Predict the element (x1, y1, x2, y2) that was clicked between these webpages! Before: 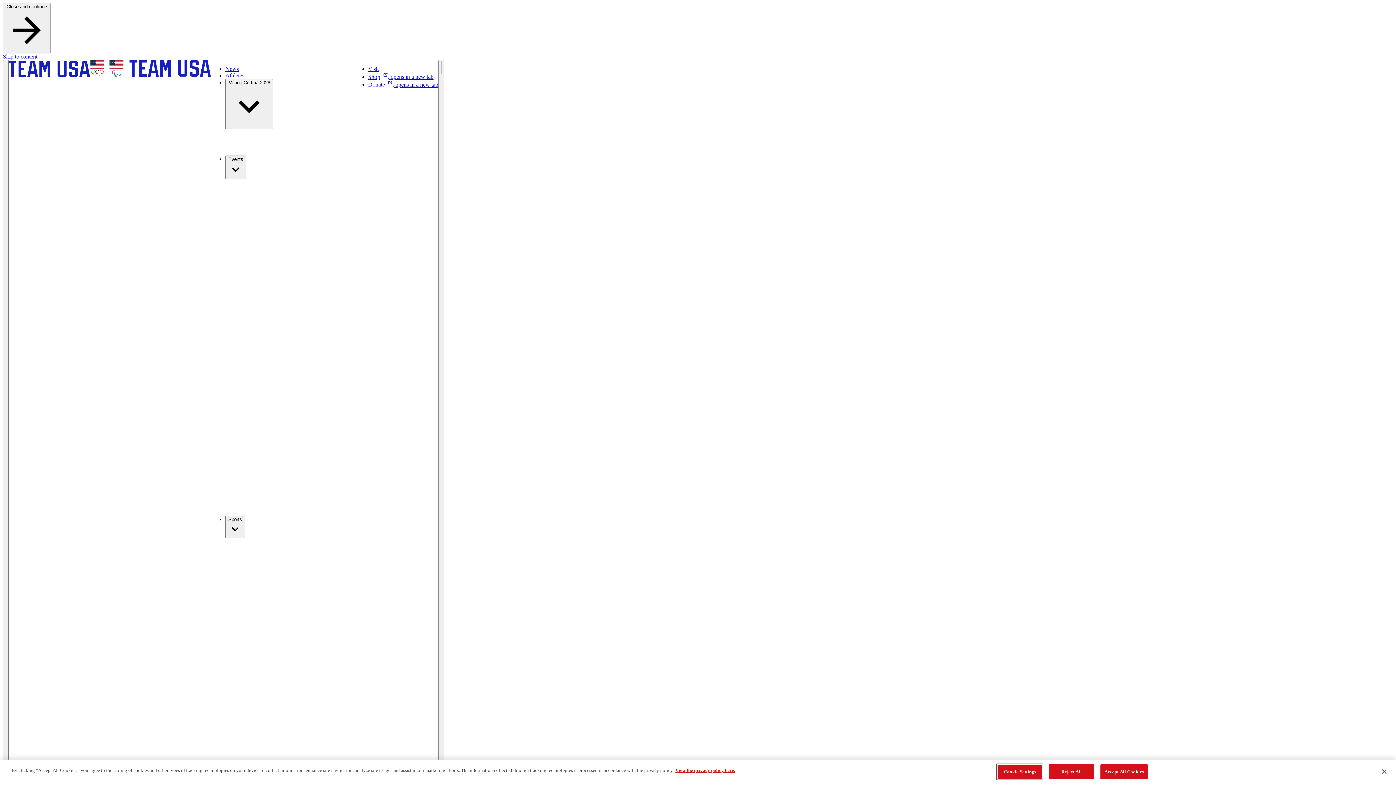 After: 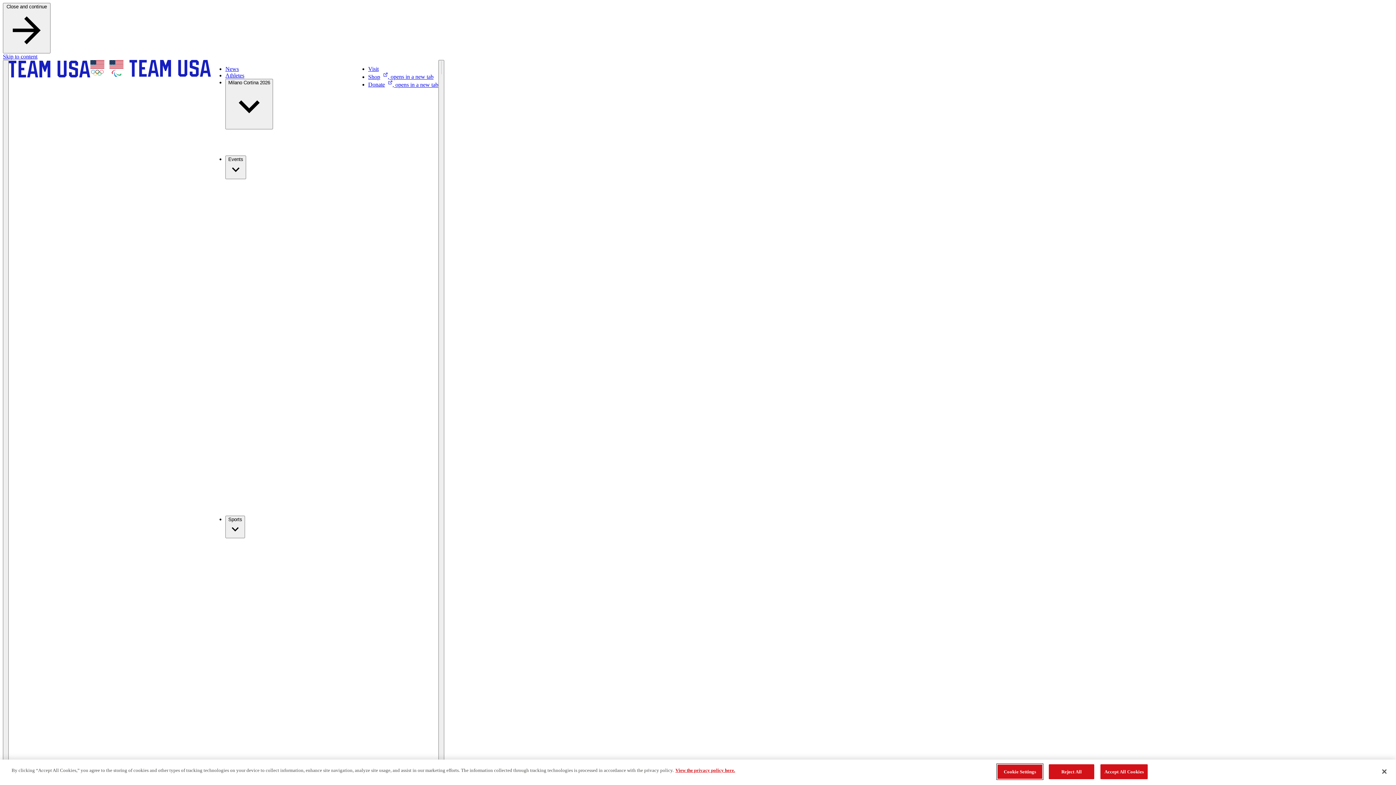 Action: bbox: (225, 65, 238, 72) label: News